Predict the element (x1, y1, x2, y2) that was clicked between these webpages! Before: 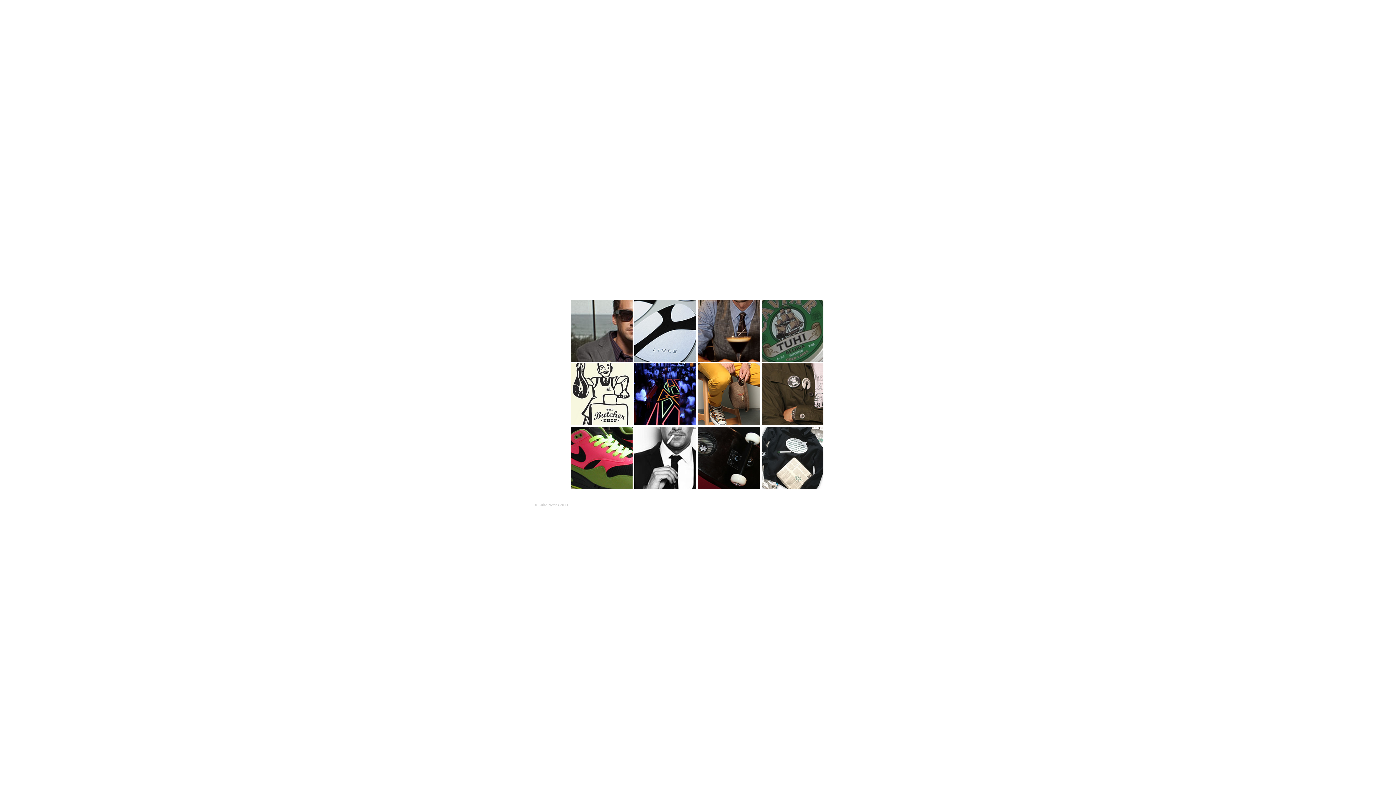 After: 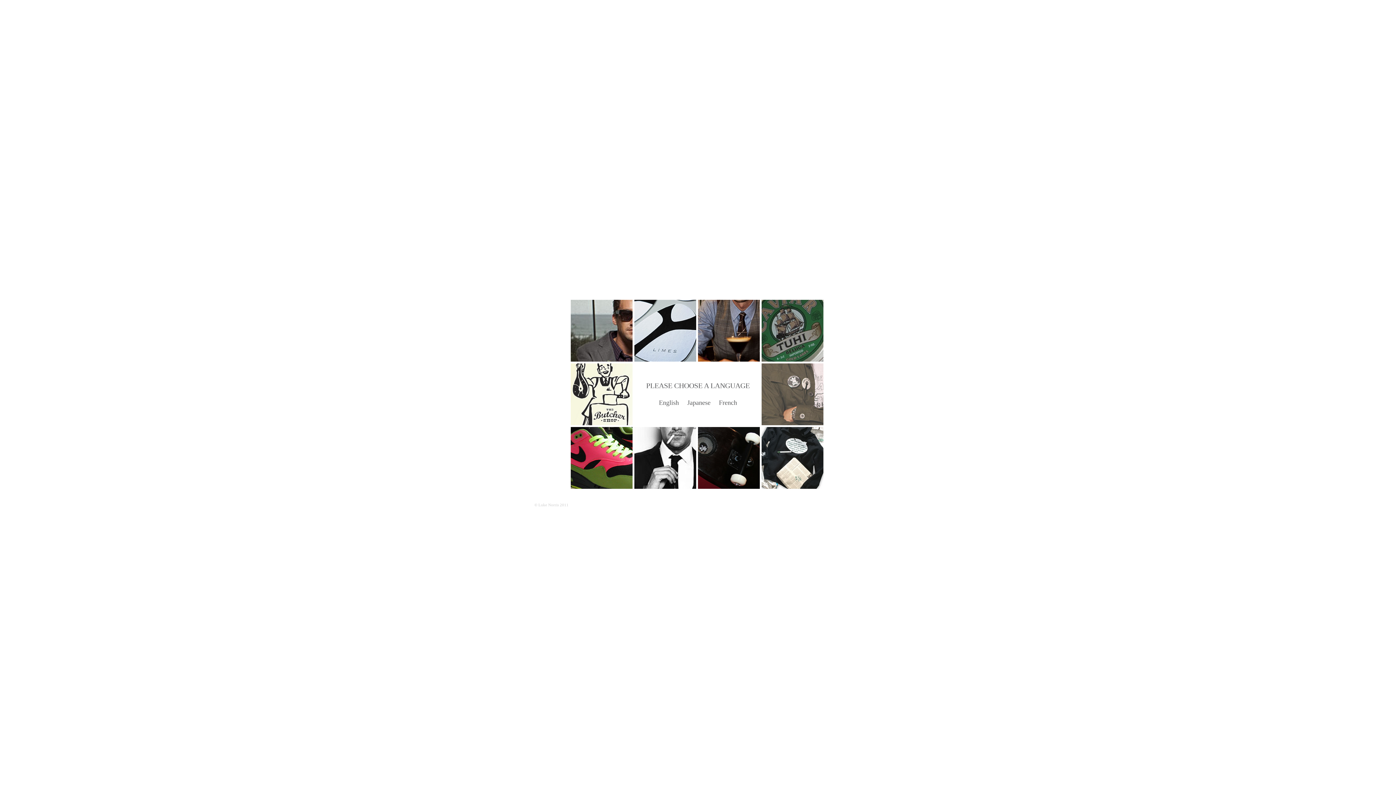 Action: bbox: (761, 363, 823, 425)